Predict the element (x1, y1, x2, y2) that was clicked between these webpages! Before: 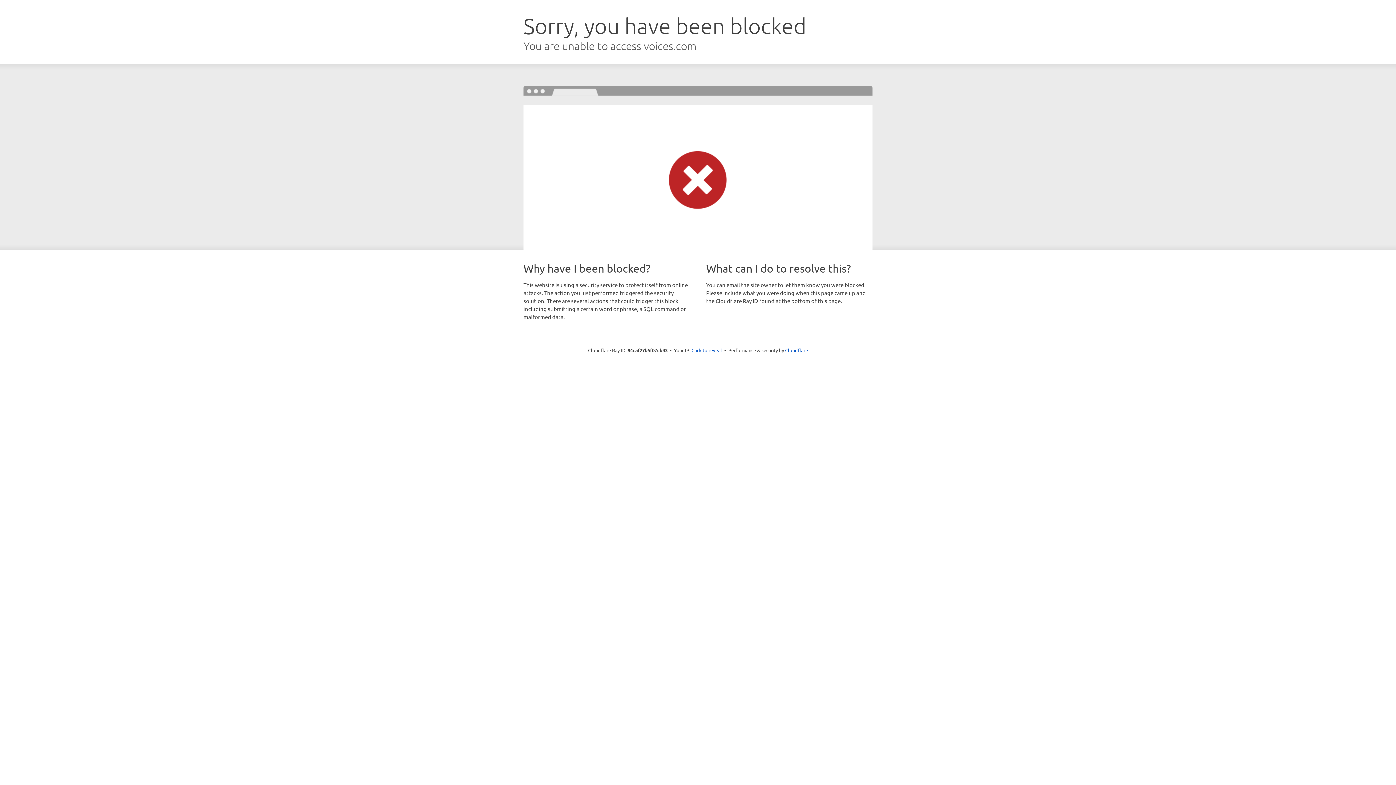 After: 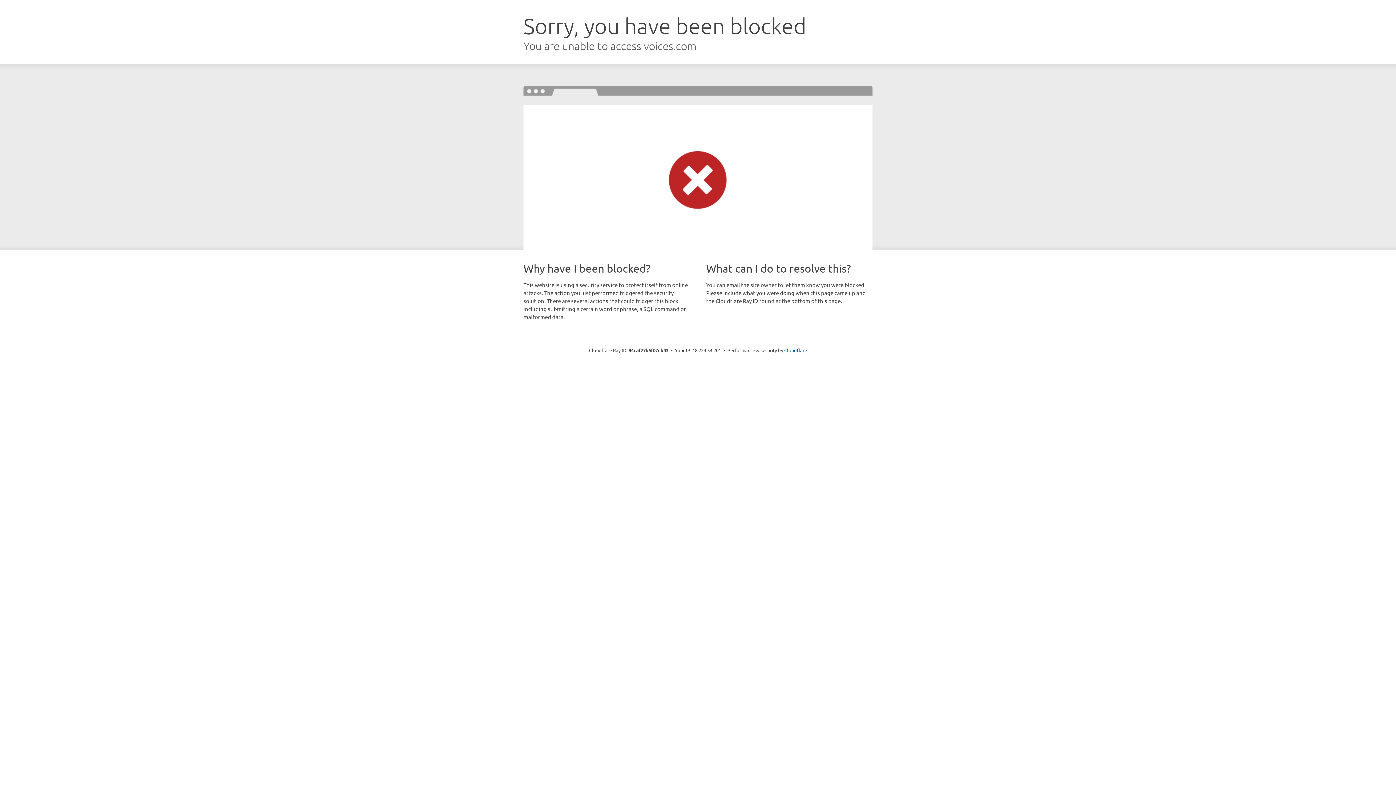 Action: label: Click to reveal bbox: (691, 346, 722, 353)